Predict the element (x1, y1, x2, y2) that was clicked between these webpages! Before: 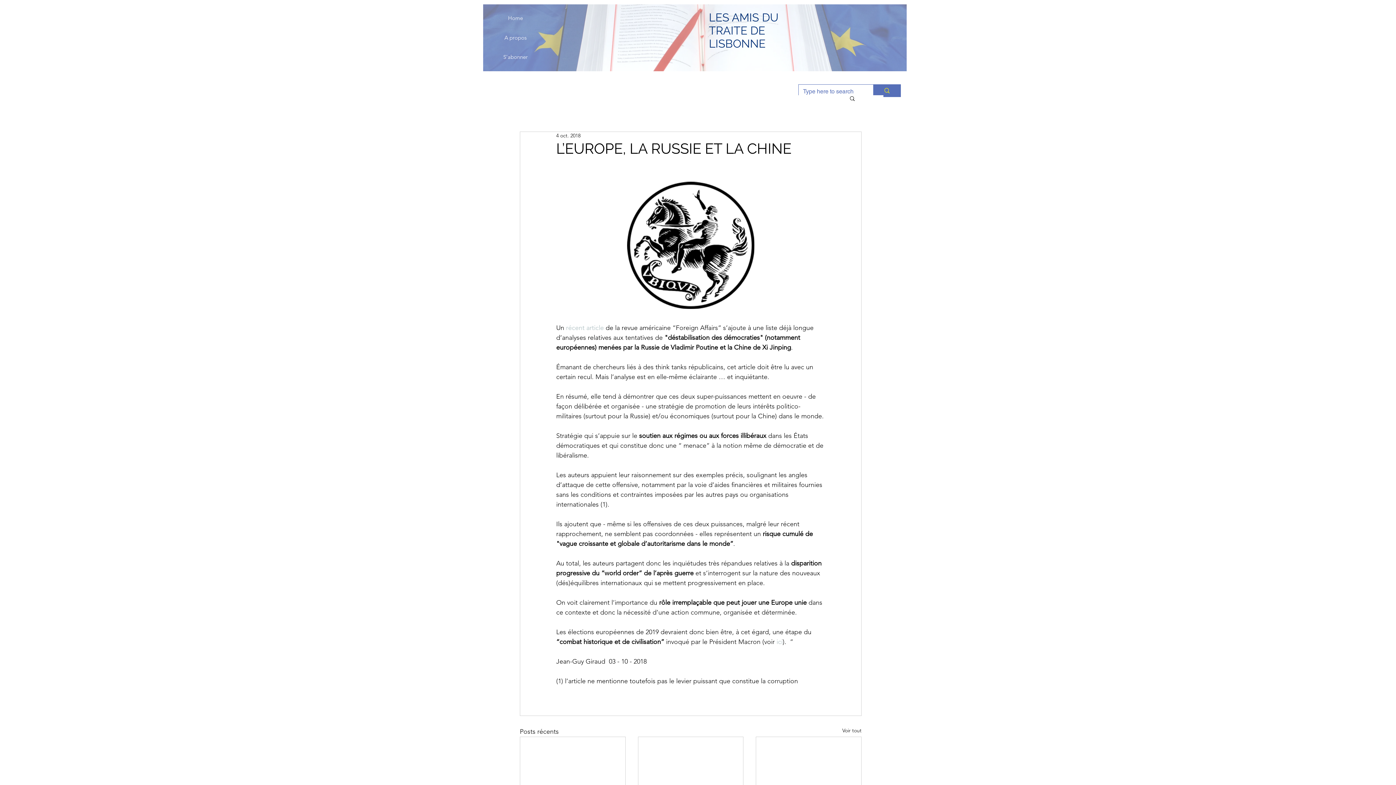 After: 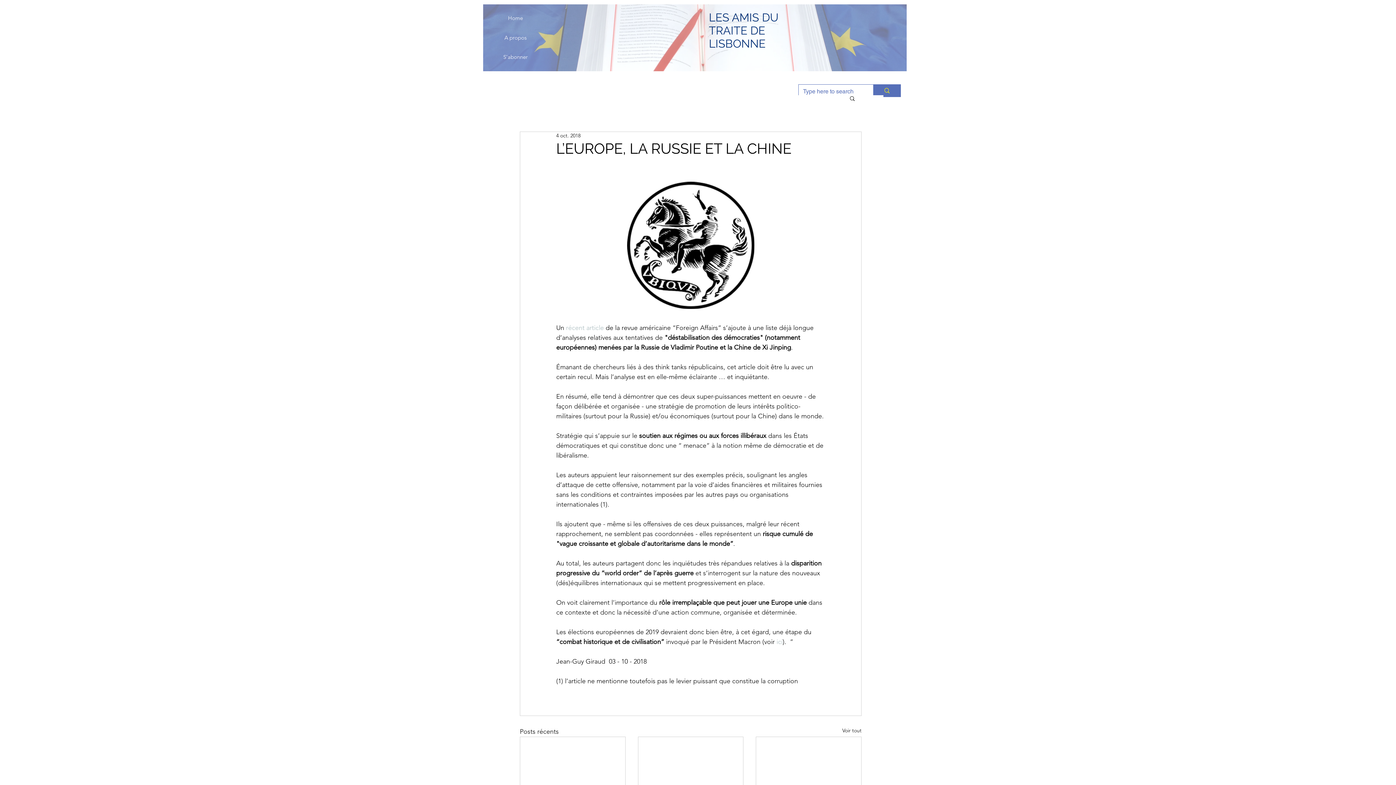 Action: label: Rechercher bbox: (849, 95, 856, 101)